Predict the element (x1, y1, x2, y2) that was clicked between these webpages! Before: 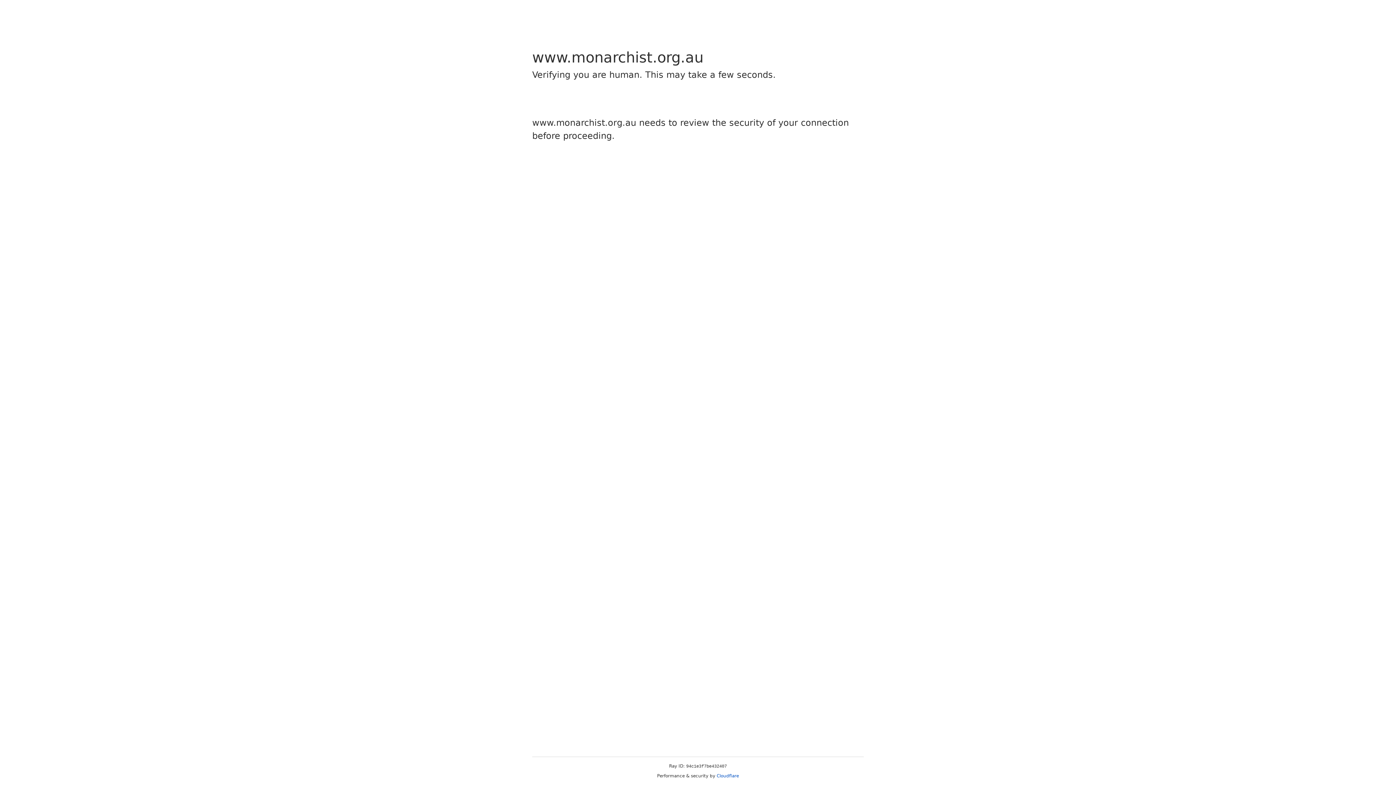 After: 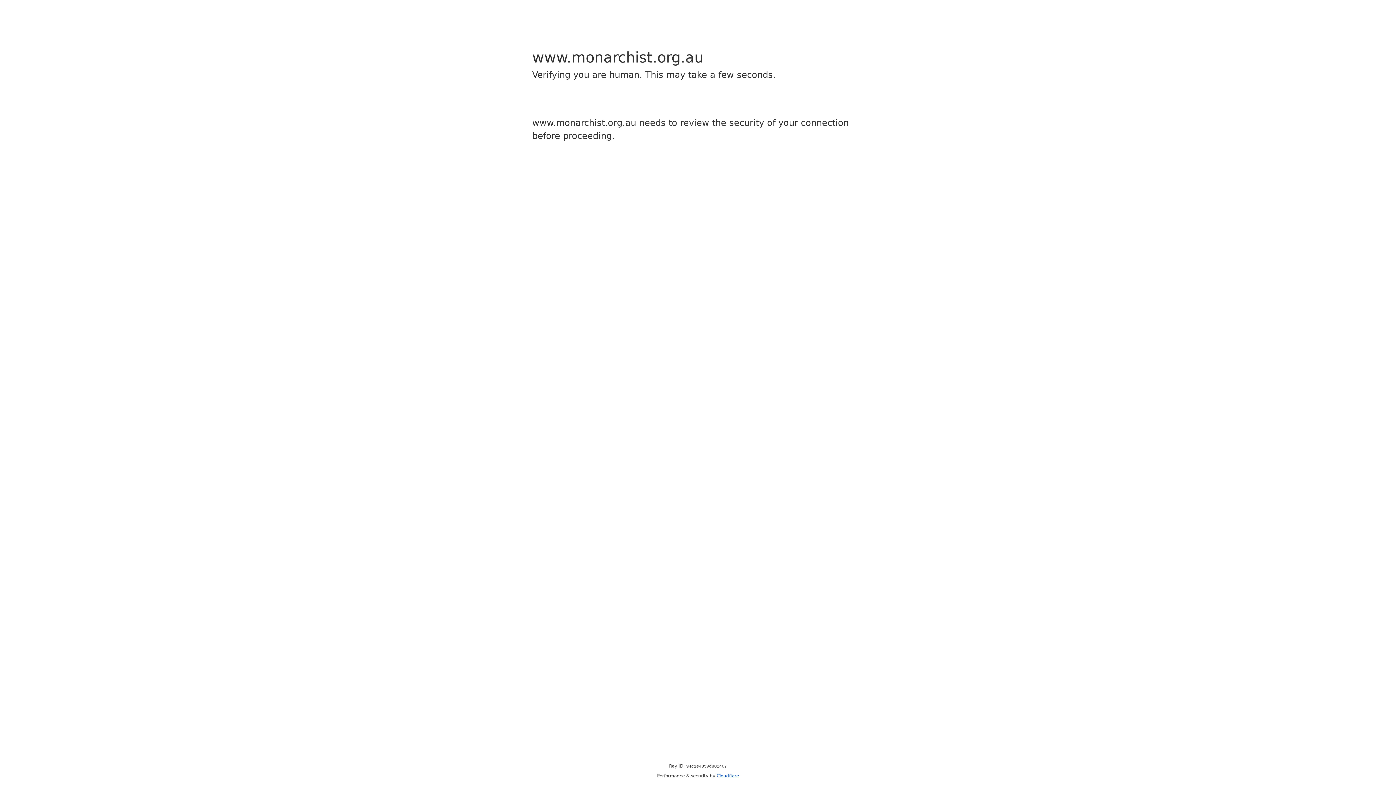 Action: label: Cloudflare bbox: (716, 773, 739, 778)